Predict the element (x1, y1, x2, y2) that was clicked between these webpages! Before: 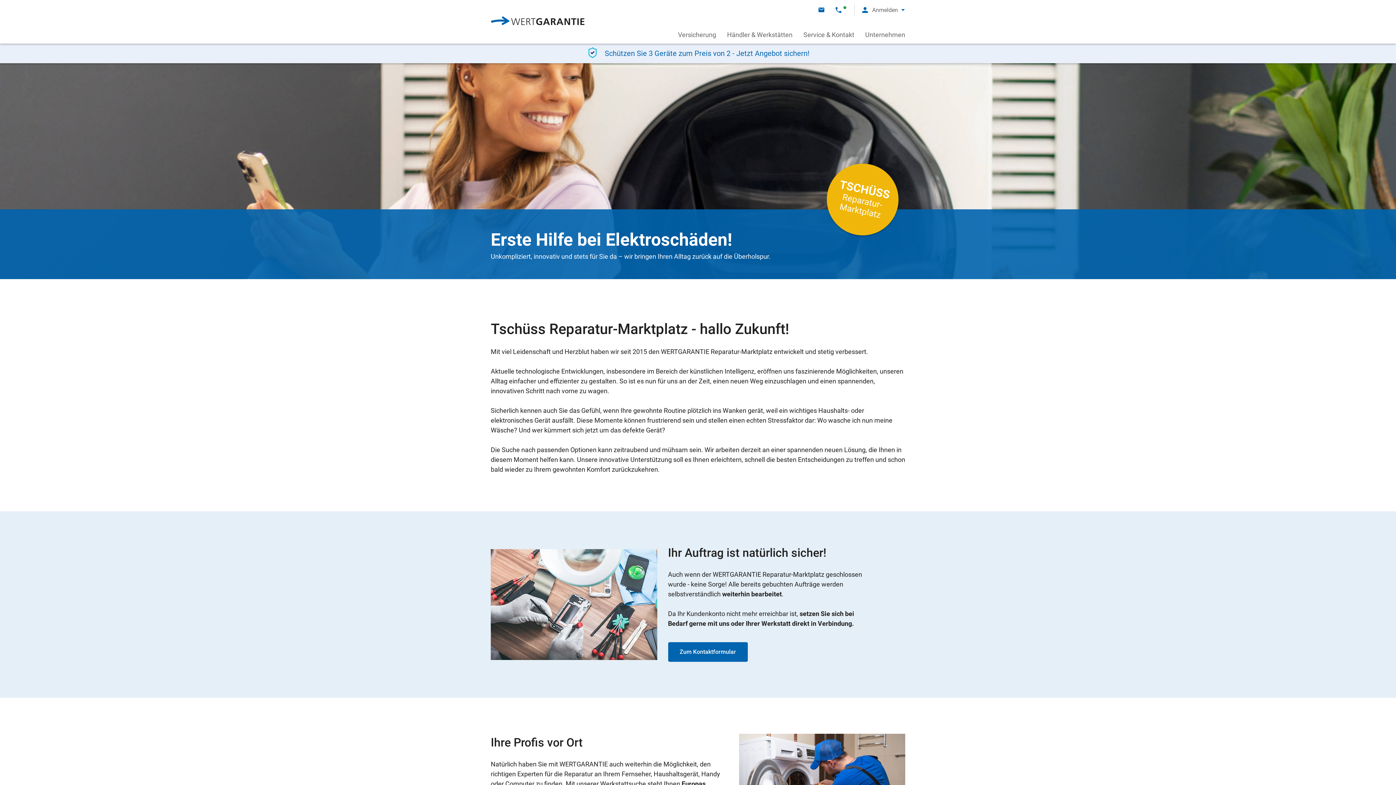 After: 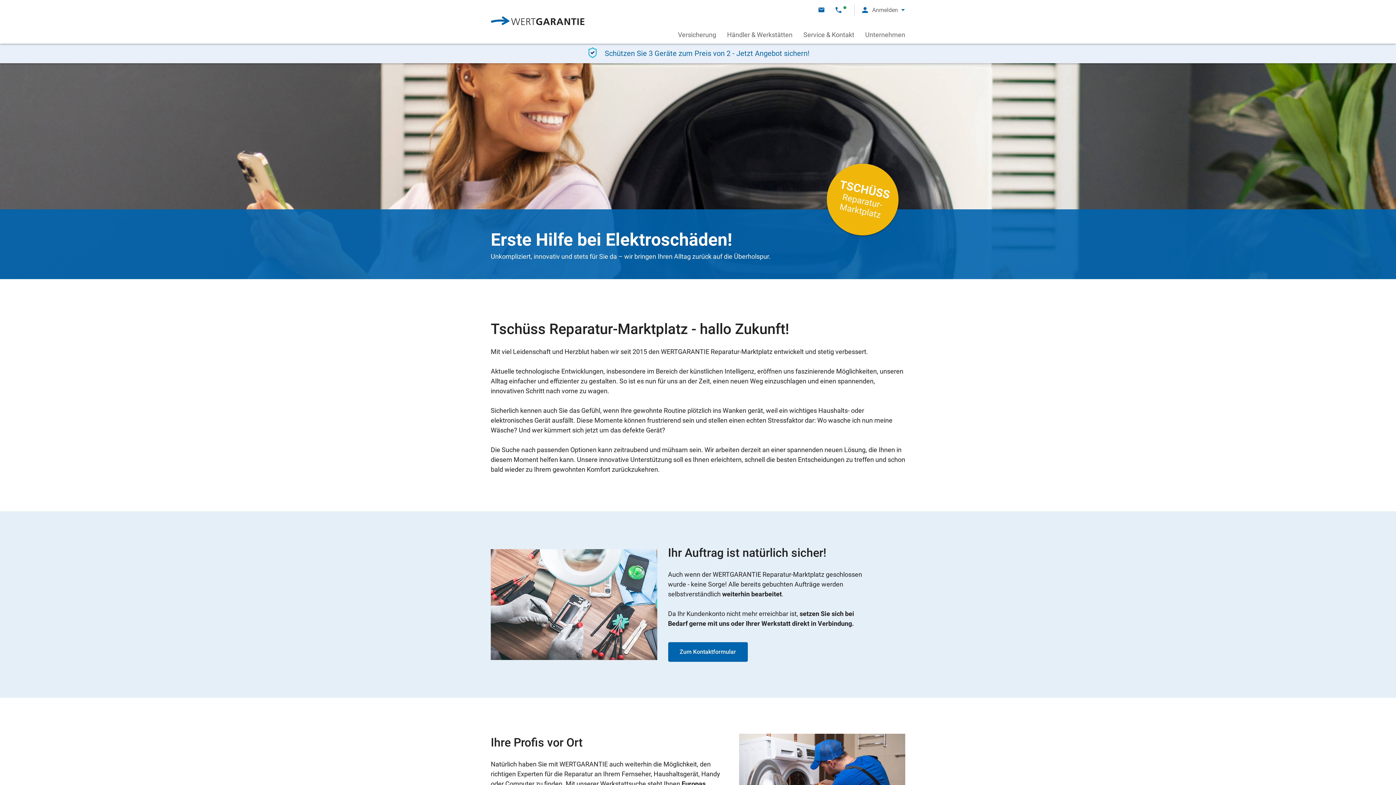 Action: bbox: (820, 234, 905, 242)